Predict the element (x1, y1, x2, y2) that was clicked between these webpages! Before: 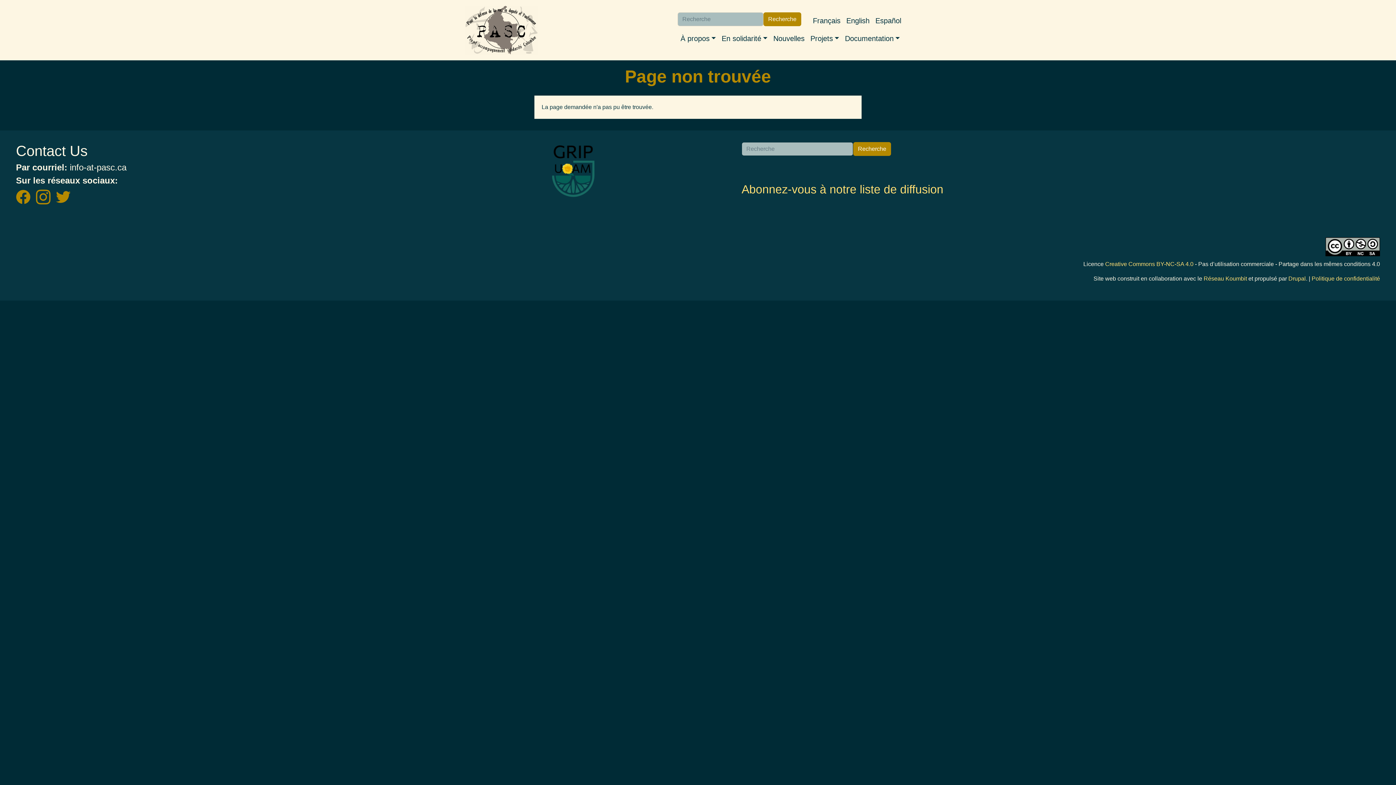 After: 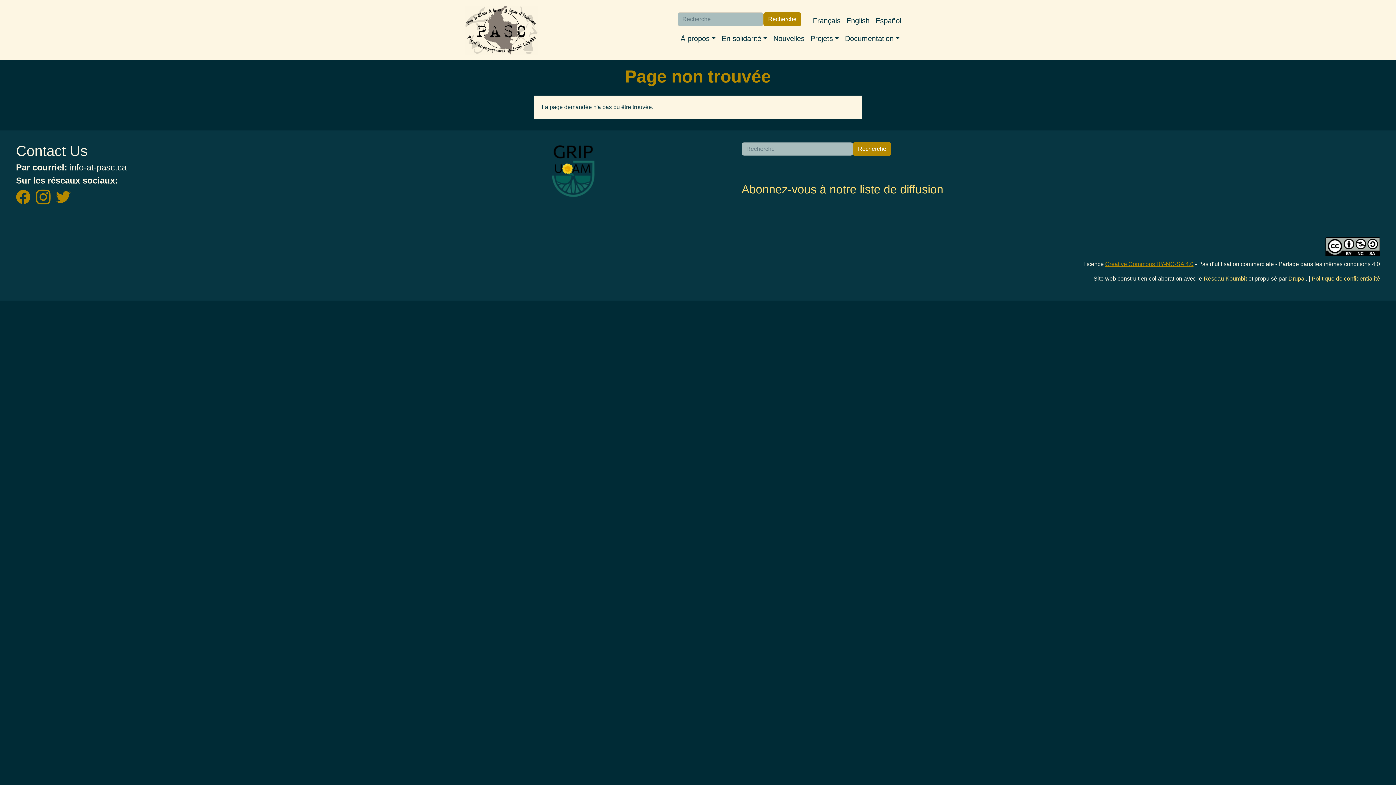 Action: label: Creative Commons BY-NC-SA 4.0 bbox: (1105, 261, 1193, 267)